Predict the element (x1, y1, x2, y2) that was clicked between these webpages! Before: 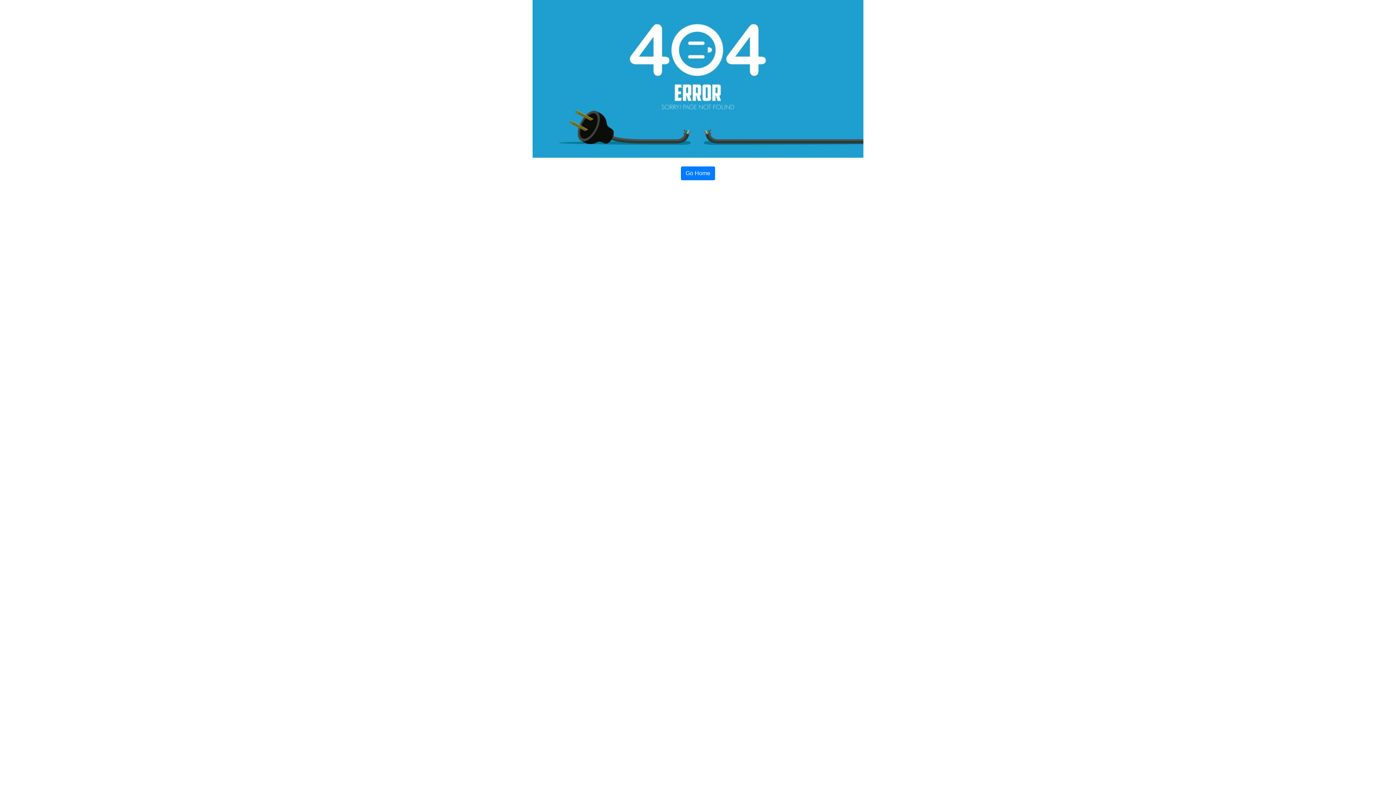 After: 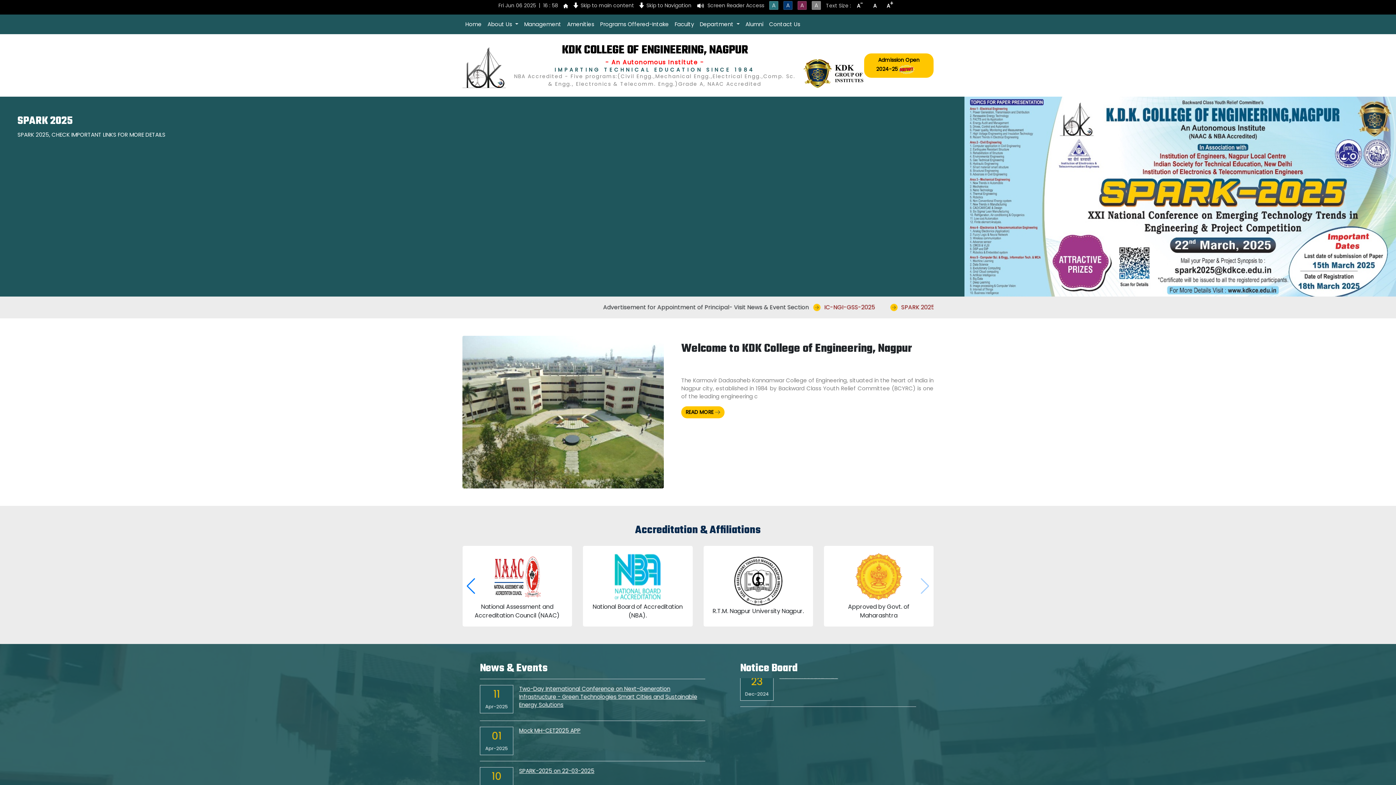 Action: label: Go Home bbox: (681, 166, 715, 180)